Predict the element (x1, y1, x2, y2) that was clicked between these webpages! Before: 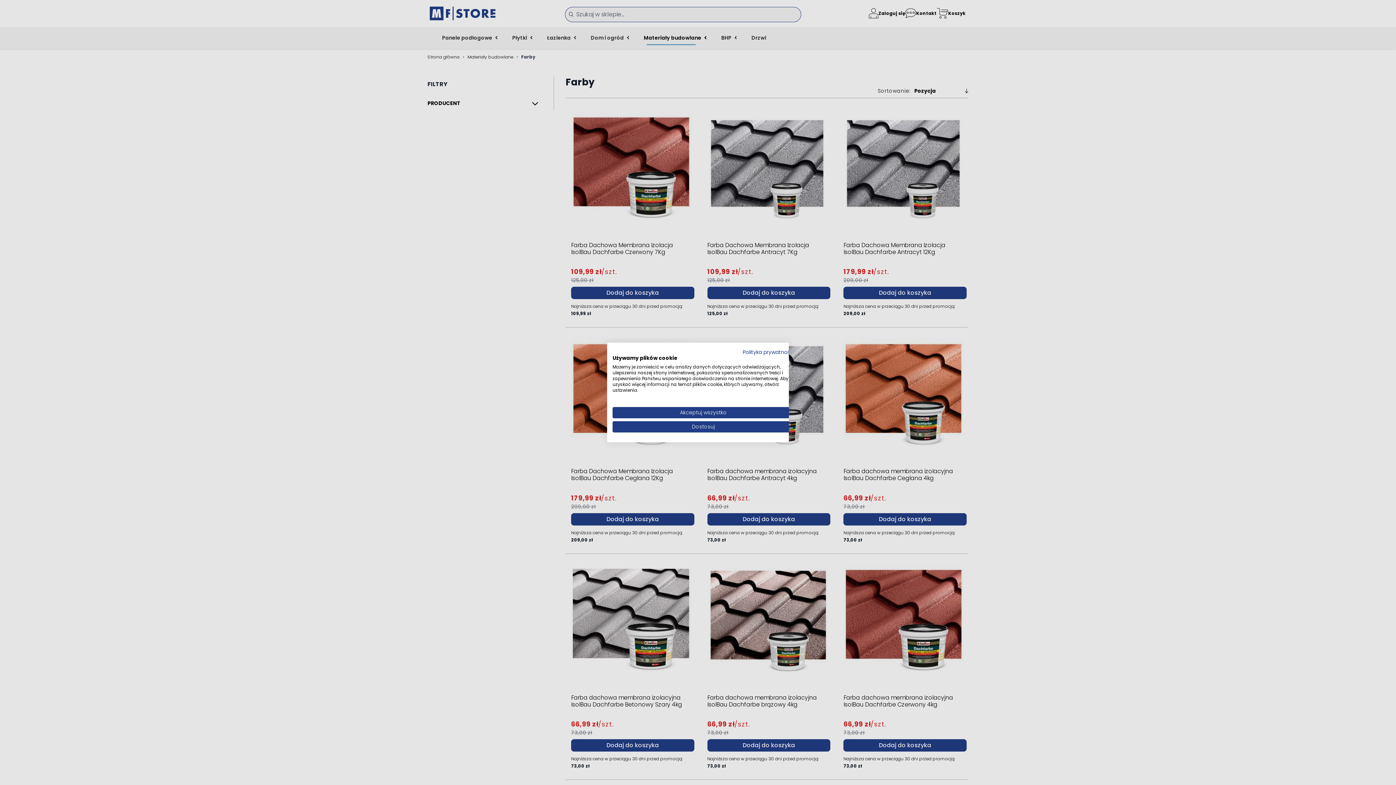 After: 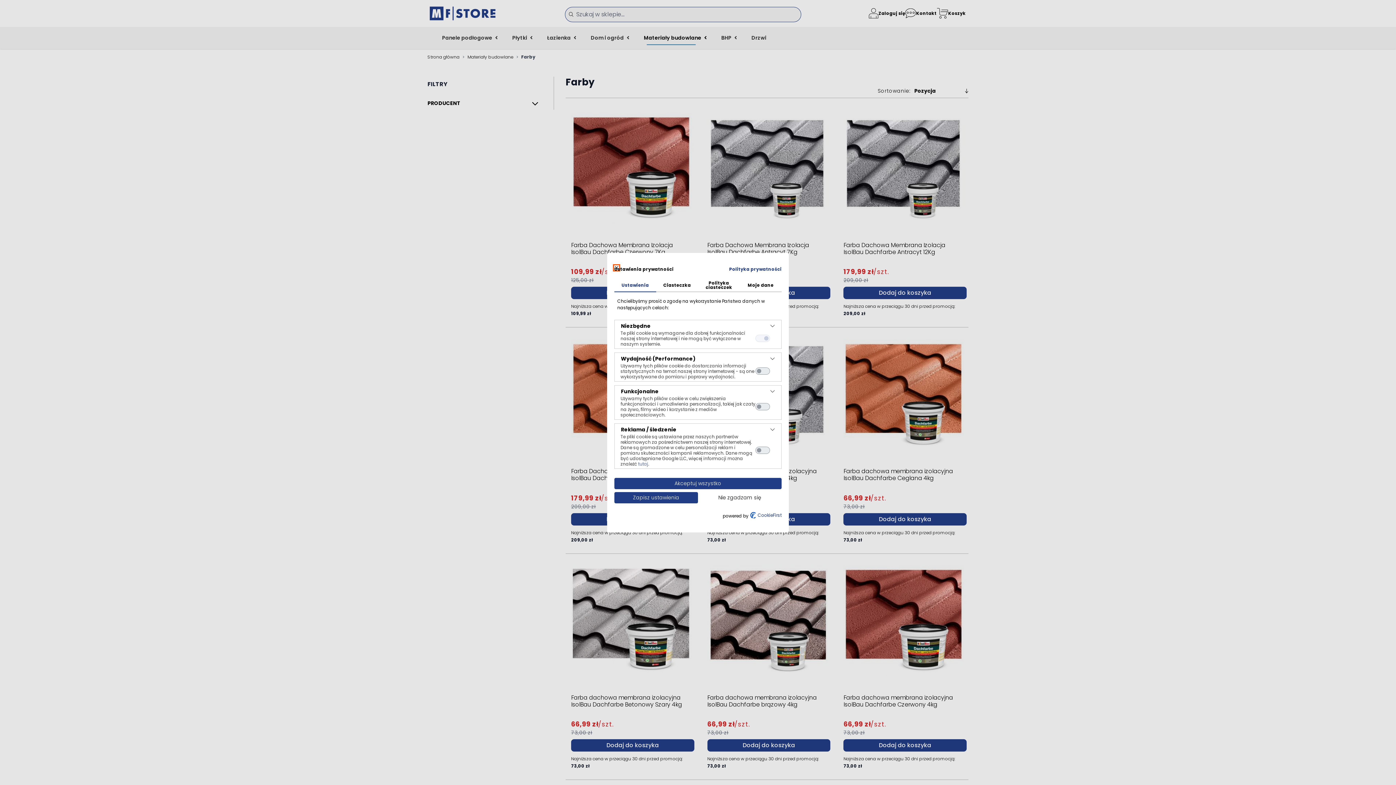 Action: label: Dostosuj preferencje cookie  bbox: (612, 421, 794, 432)